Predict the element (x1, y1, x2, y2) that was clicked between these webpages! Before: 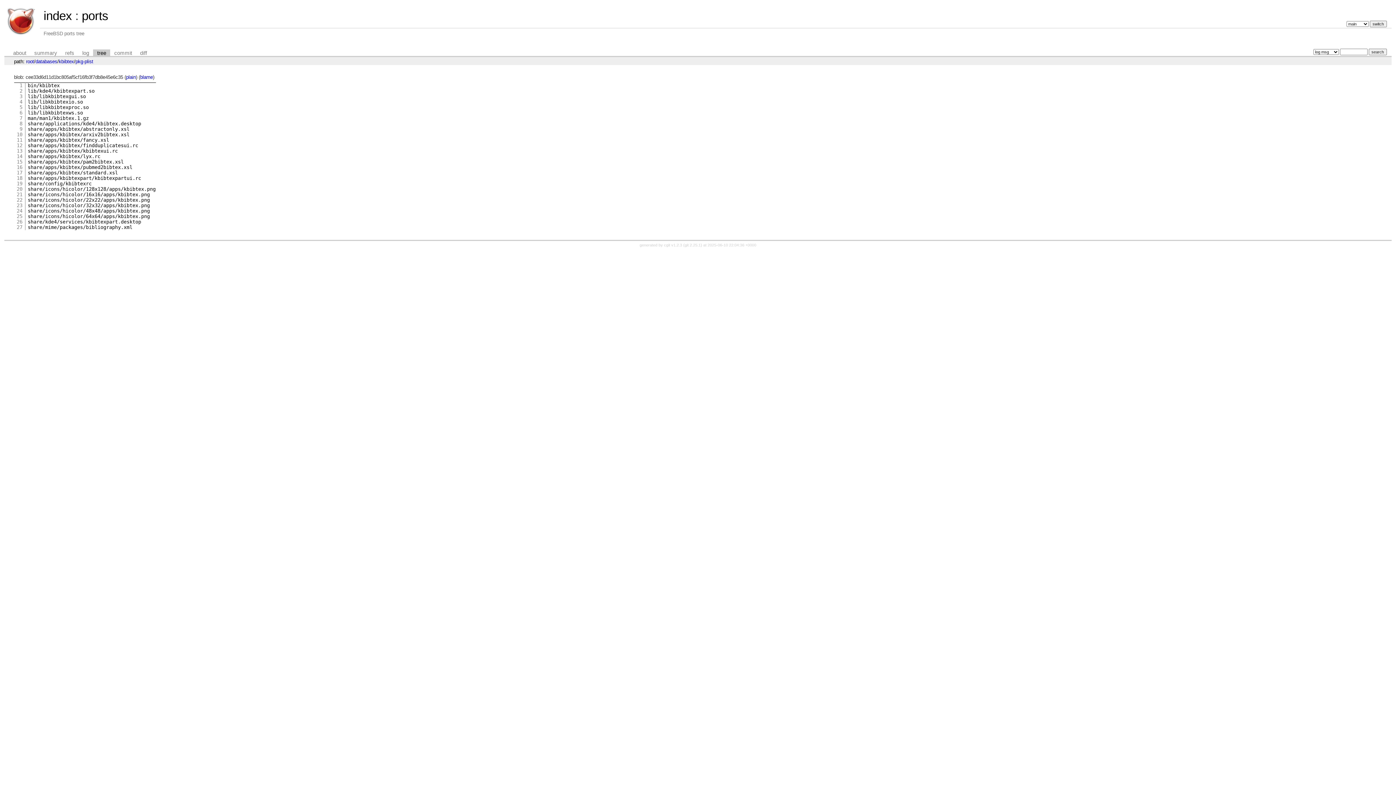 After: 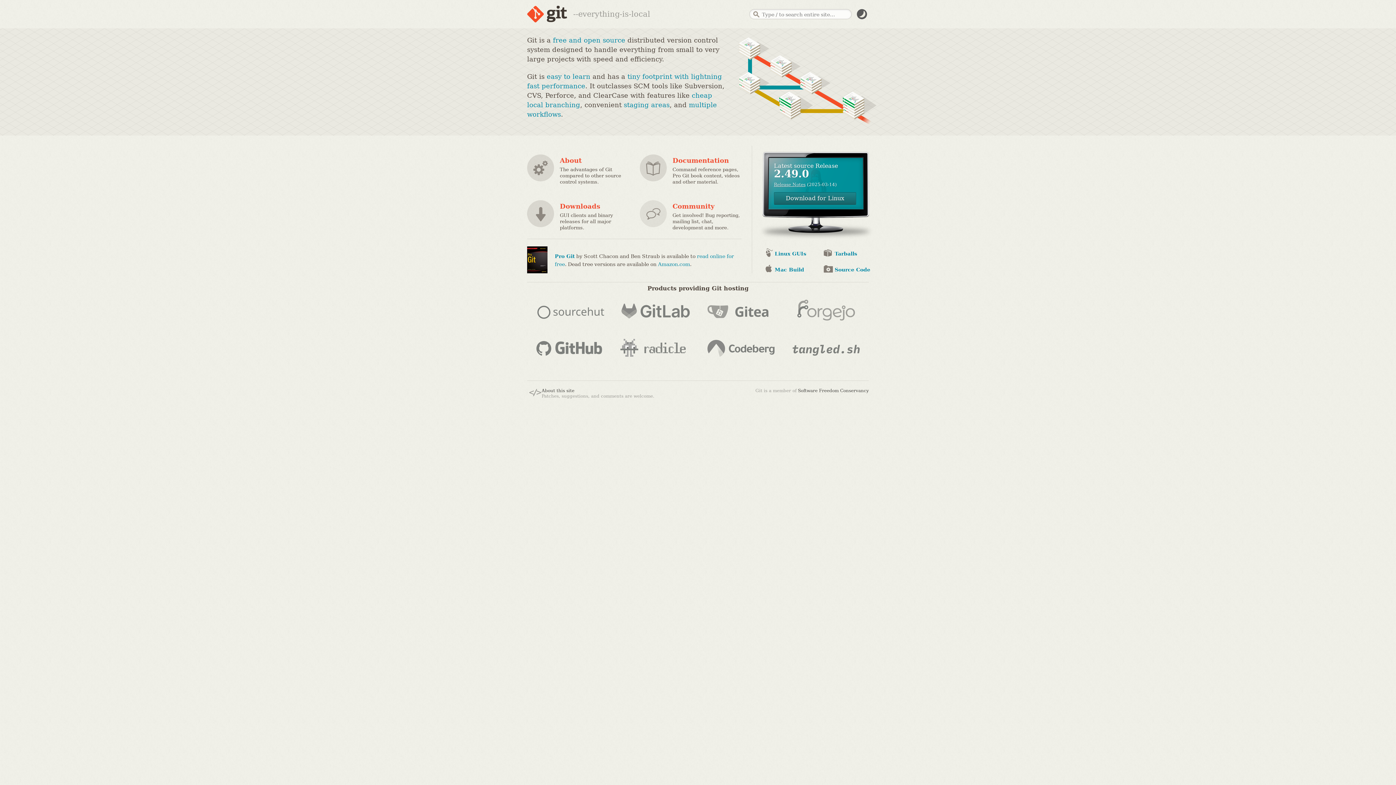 Action: bbox: (684, 242, 700, 247) label: git 2.25.1